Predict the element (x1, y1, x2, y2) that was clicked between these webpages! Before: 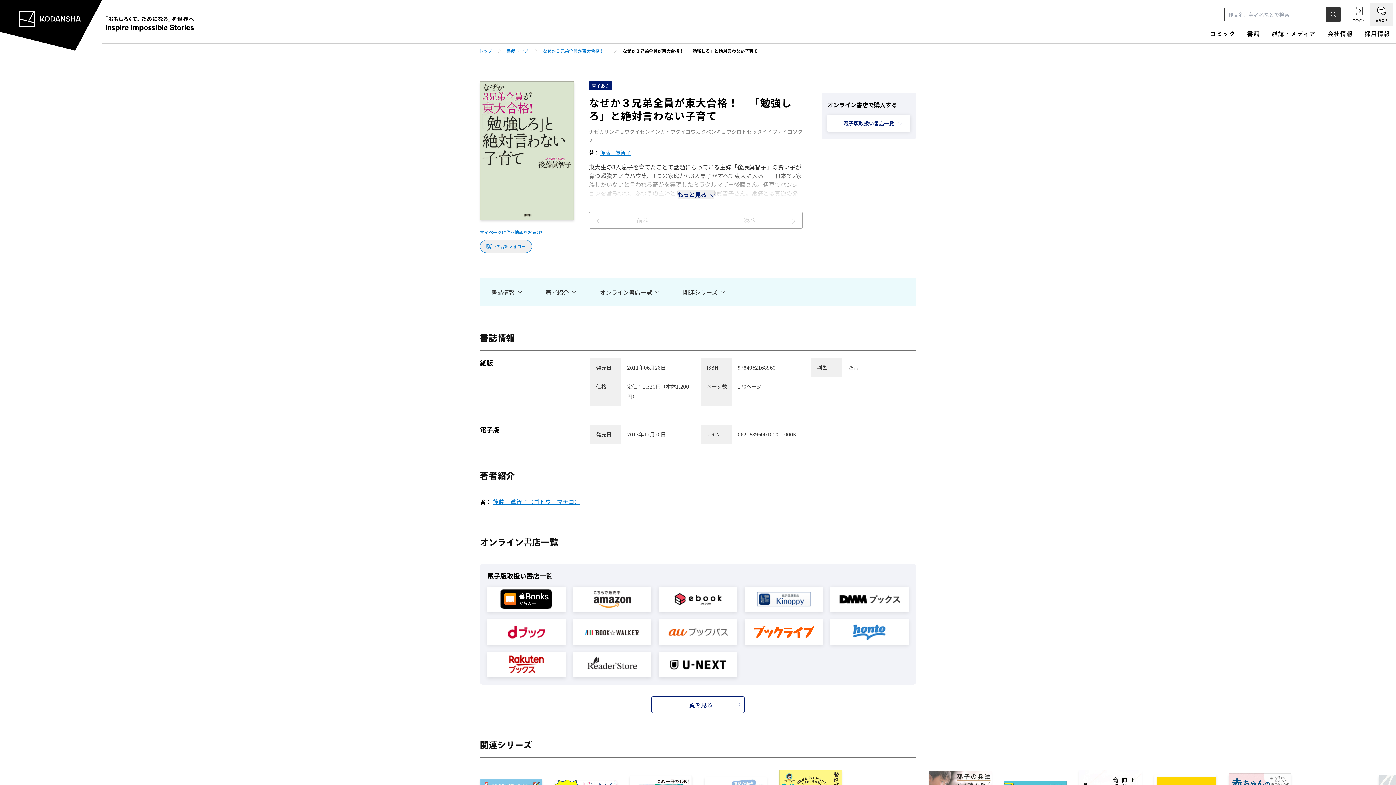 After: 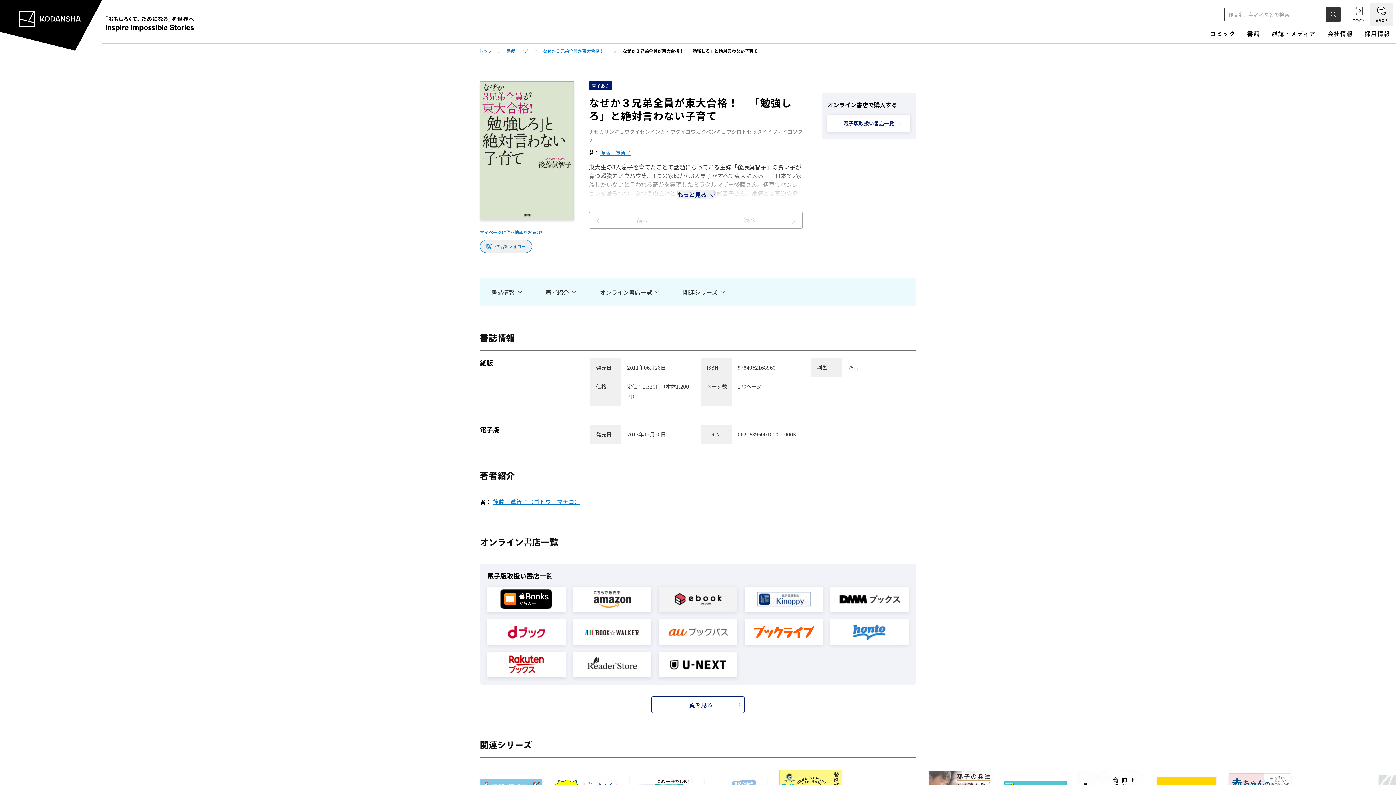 Action: bbox: (658, 586, 737, 612)